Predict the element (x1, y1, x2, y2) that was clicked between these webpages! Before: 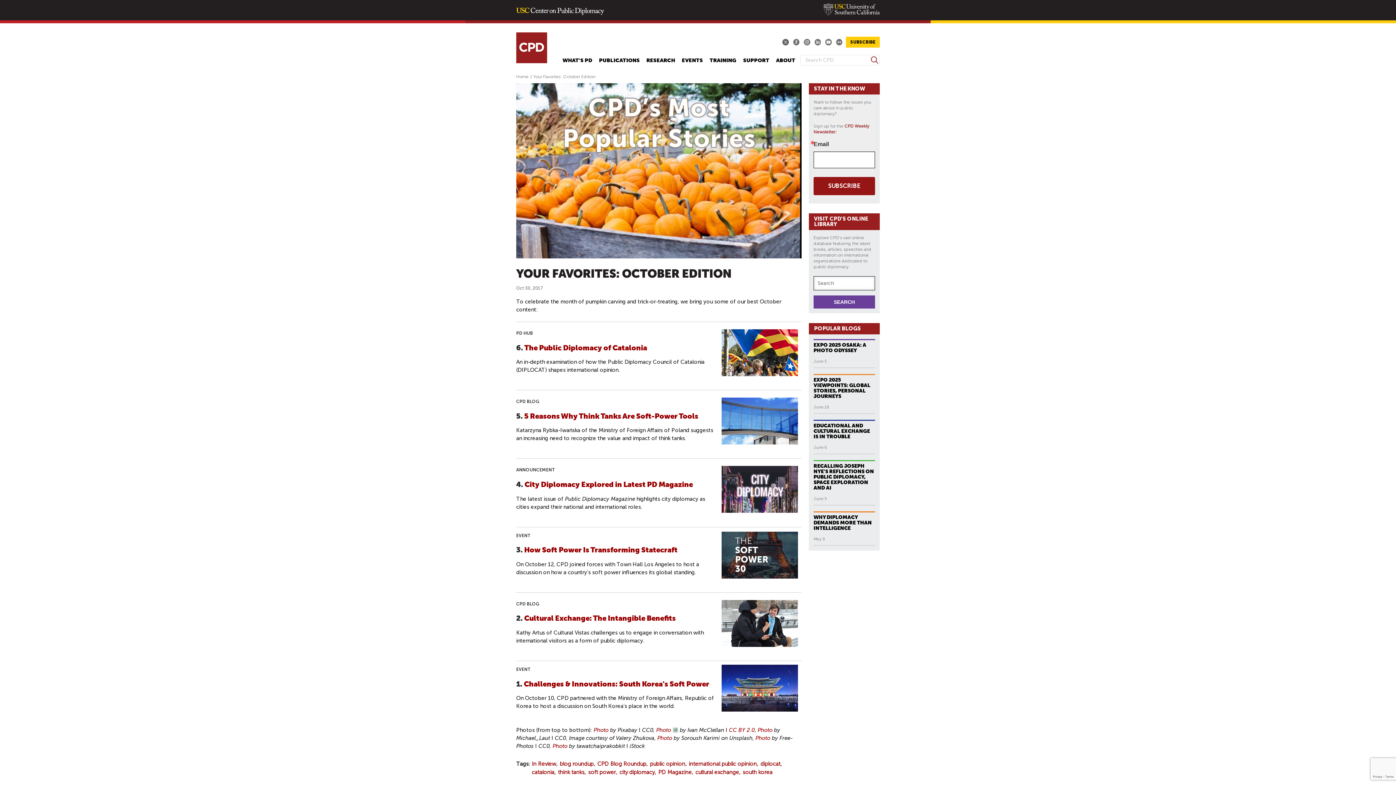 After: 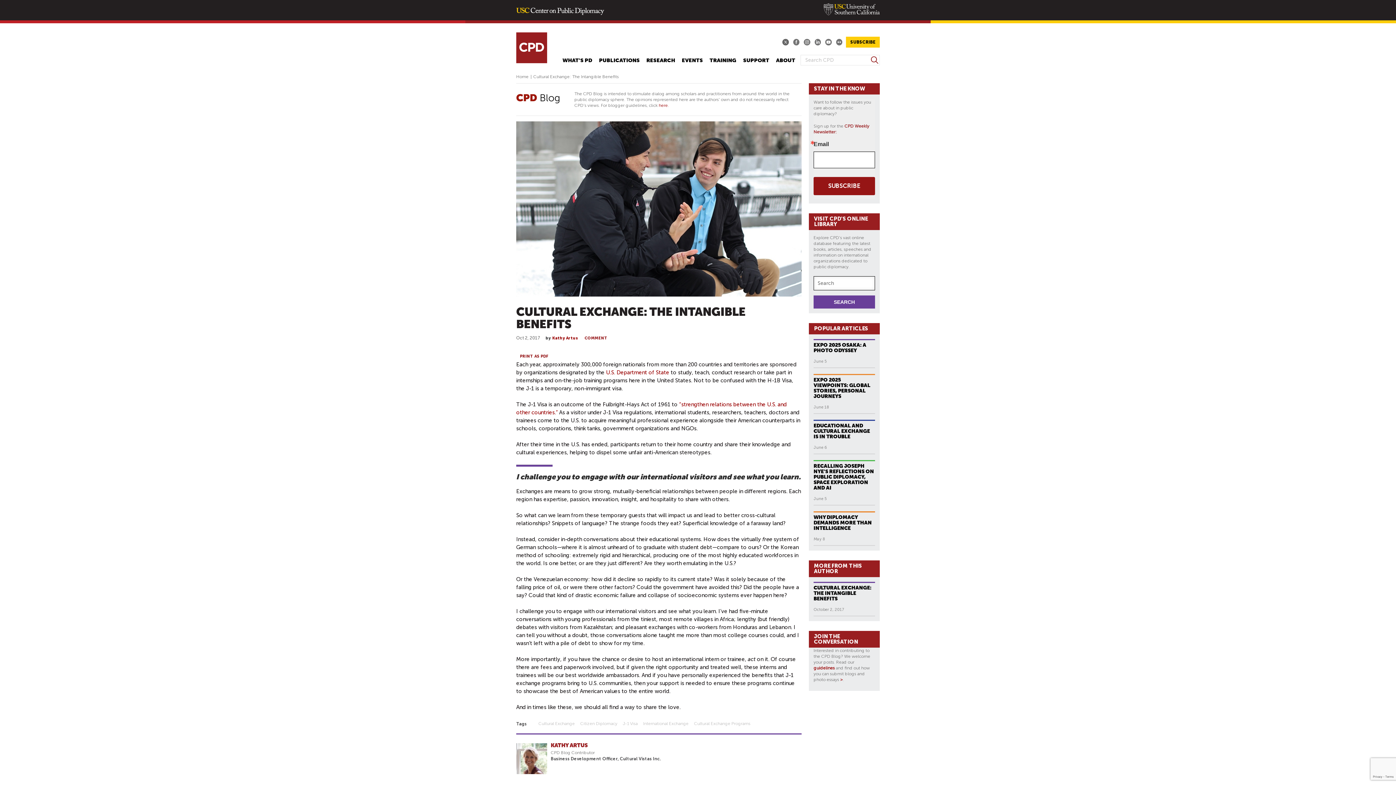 Action: label: Cultural Exchange: The Intangible Benefits bbox: (524, 614, 676, 623)